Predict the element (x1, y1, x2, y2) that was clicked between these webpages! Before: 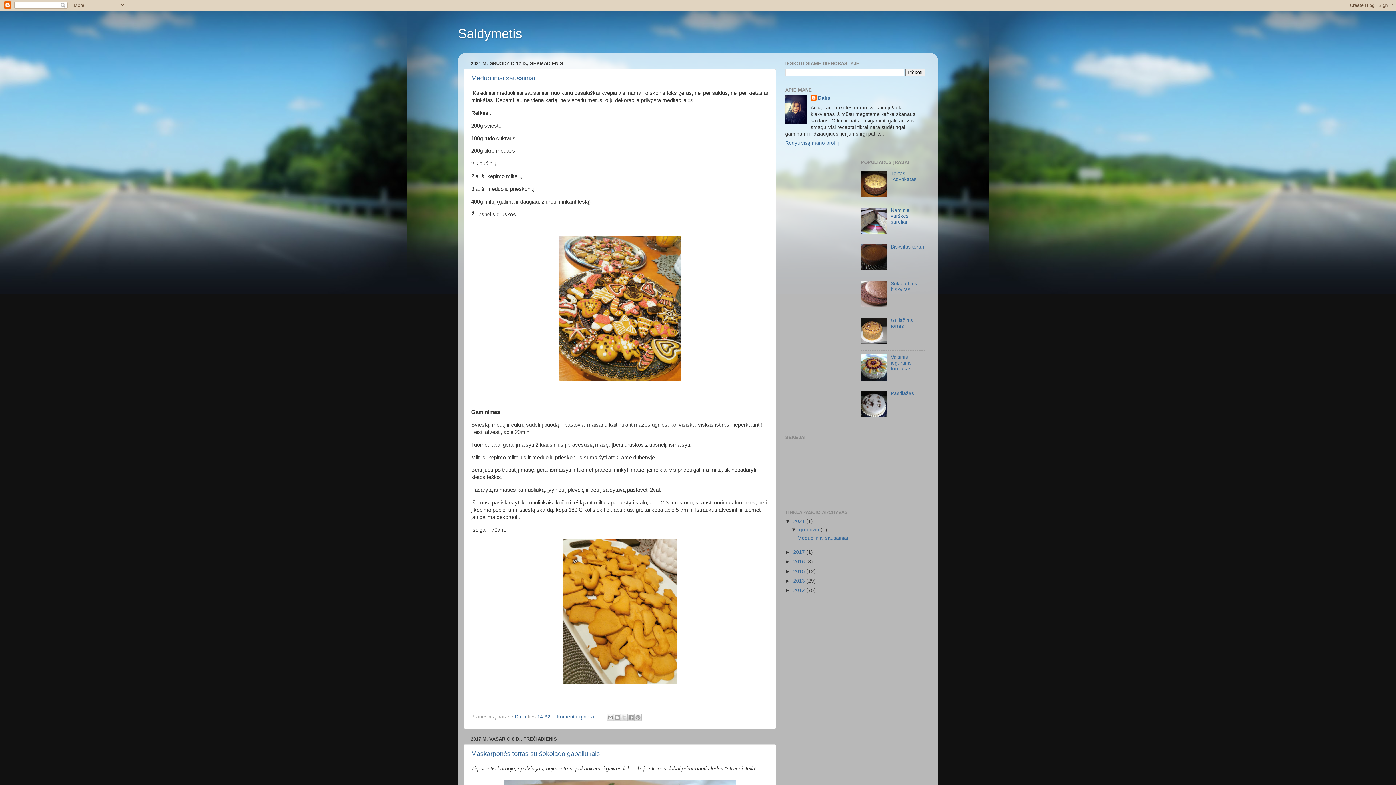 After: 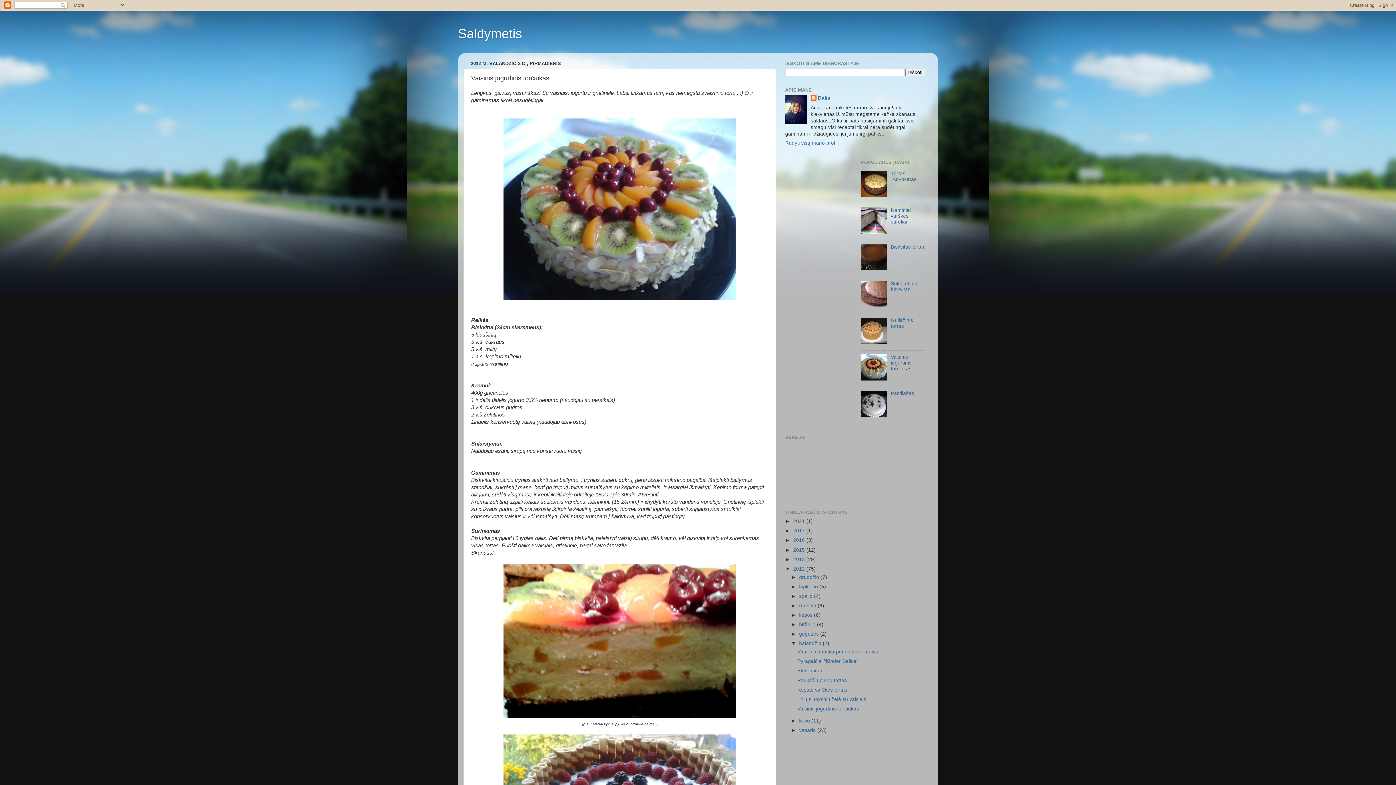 Action: bbox: (891, 354, 911, 371) label: Vaisinis jogurtinis torčiukas